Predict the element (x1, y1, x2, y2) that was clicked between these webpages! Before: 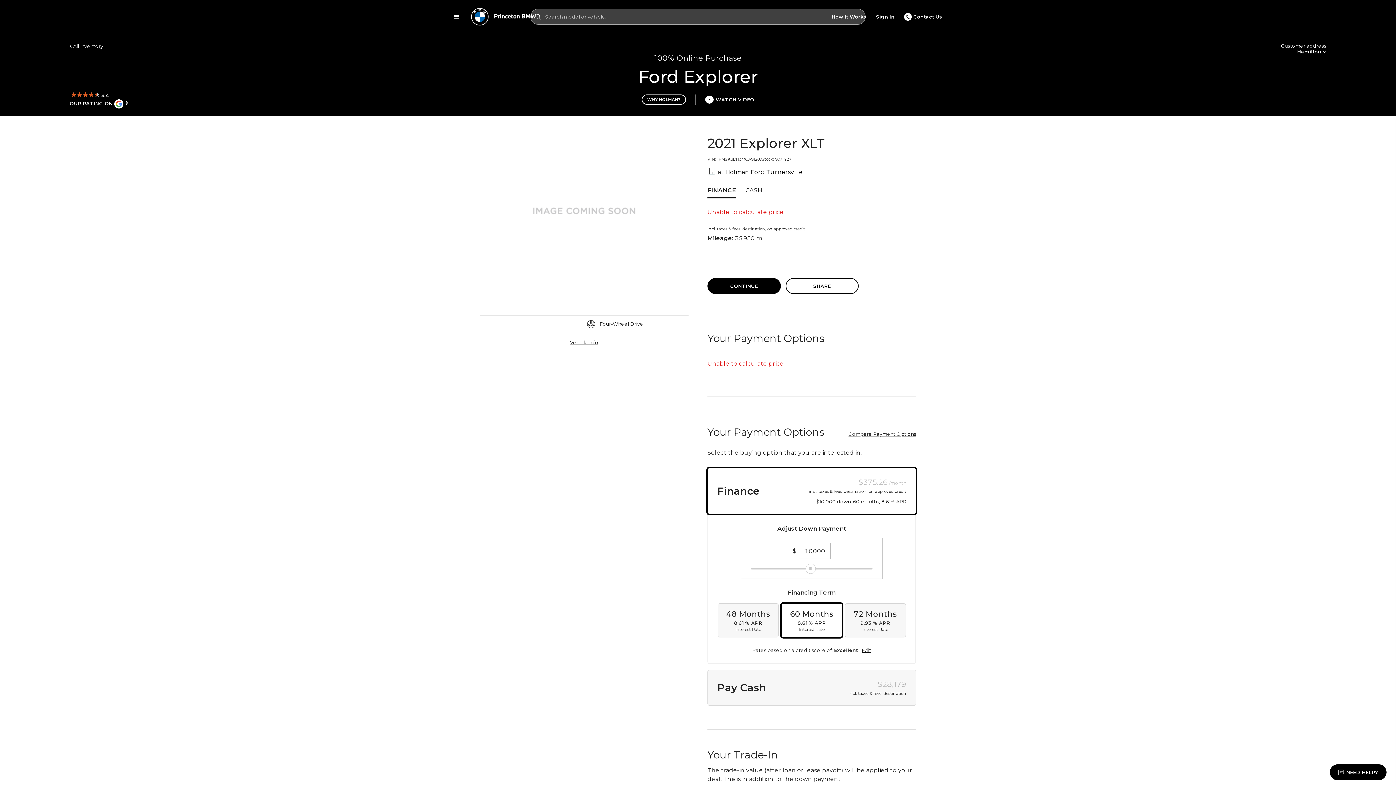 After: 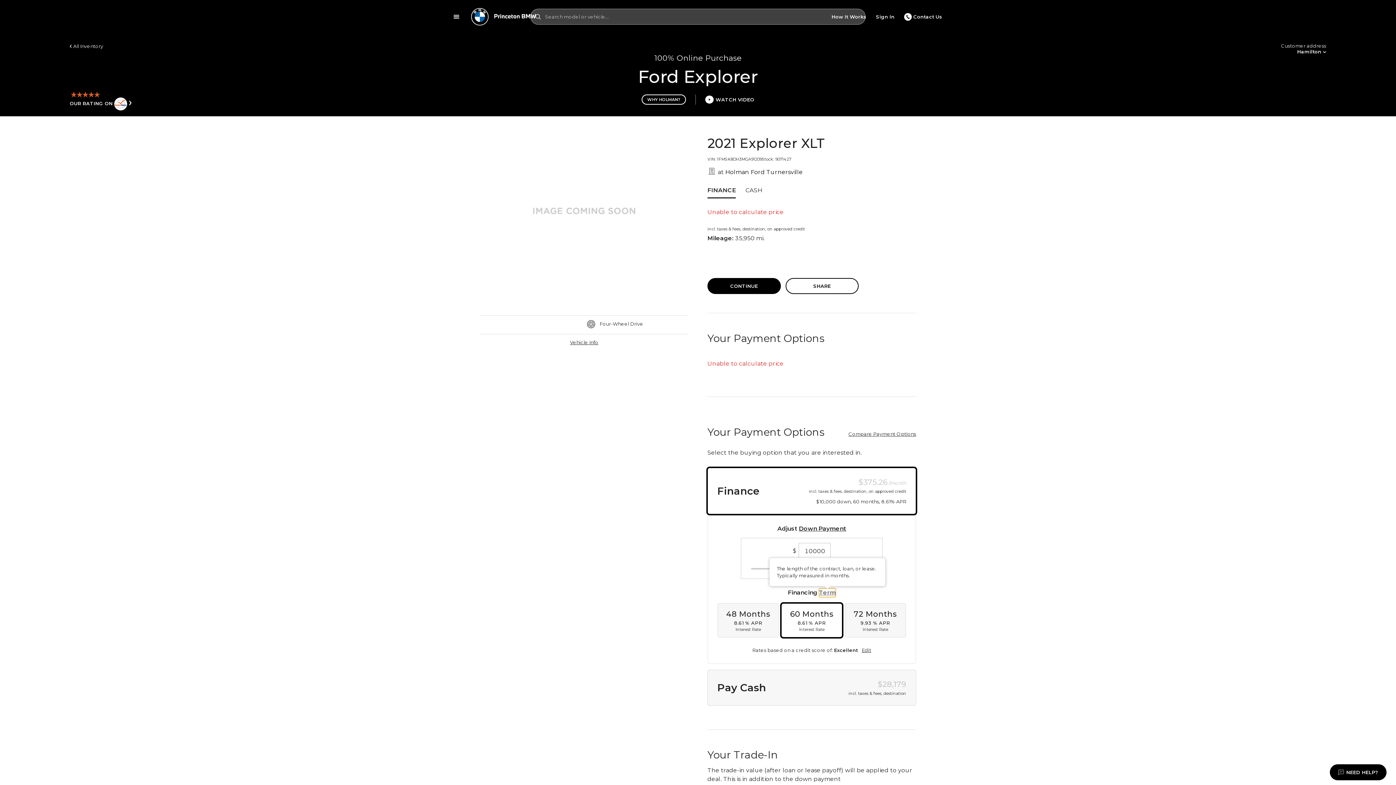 Action: bbox: (819, 588, 835, 597) label: Term